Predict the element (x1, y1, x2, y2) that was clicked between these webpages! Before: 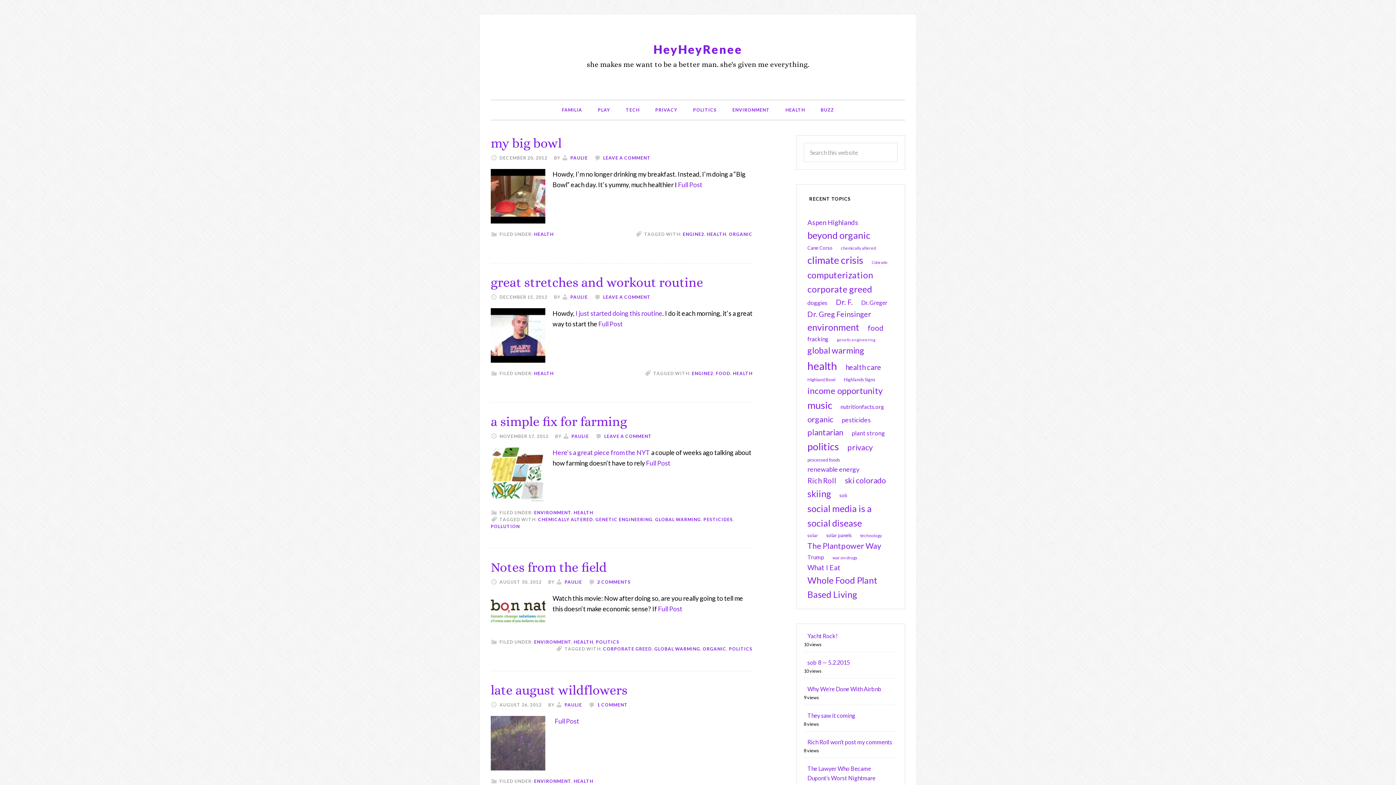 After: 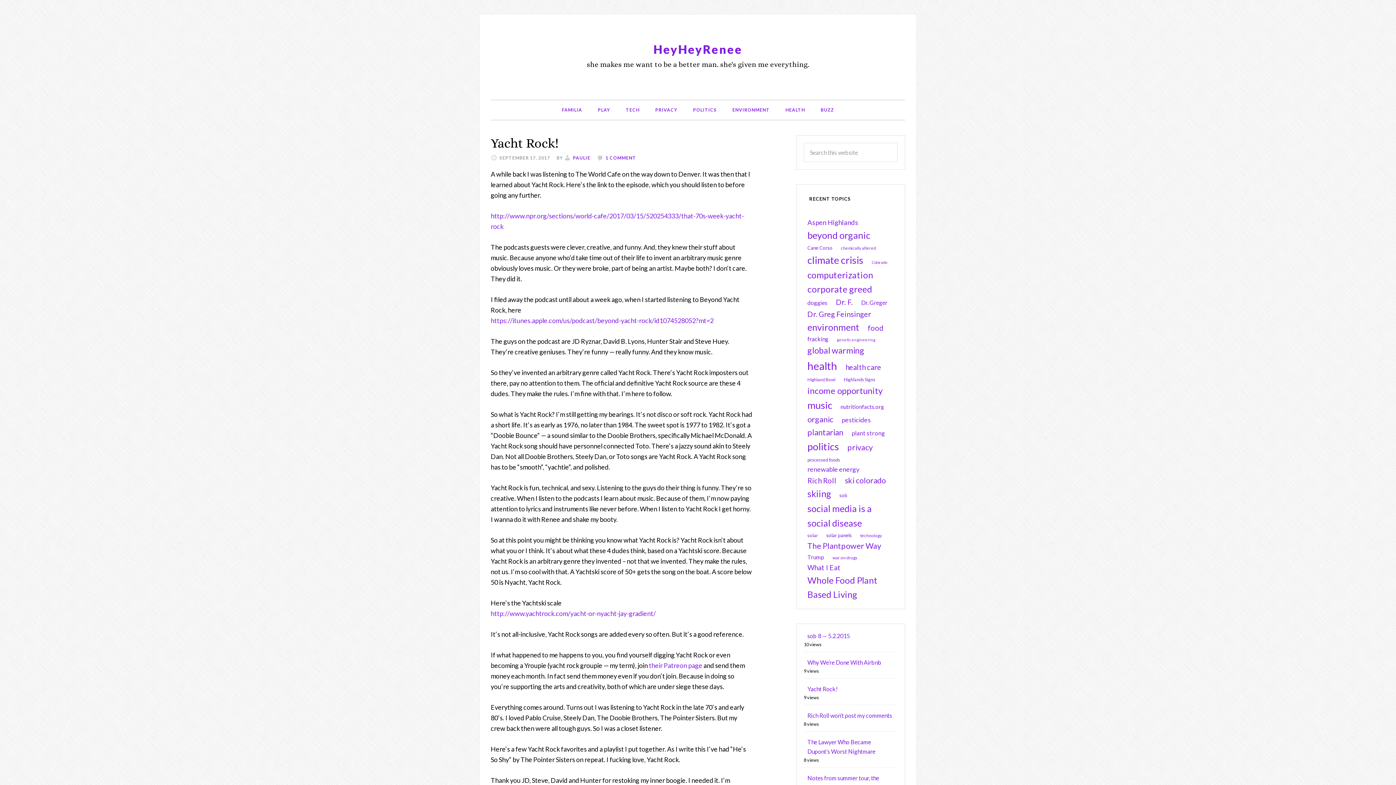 Action: label: Yacht Rock! bbox: (804, 631, 841, 641)